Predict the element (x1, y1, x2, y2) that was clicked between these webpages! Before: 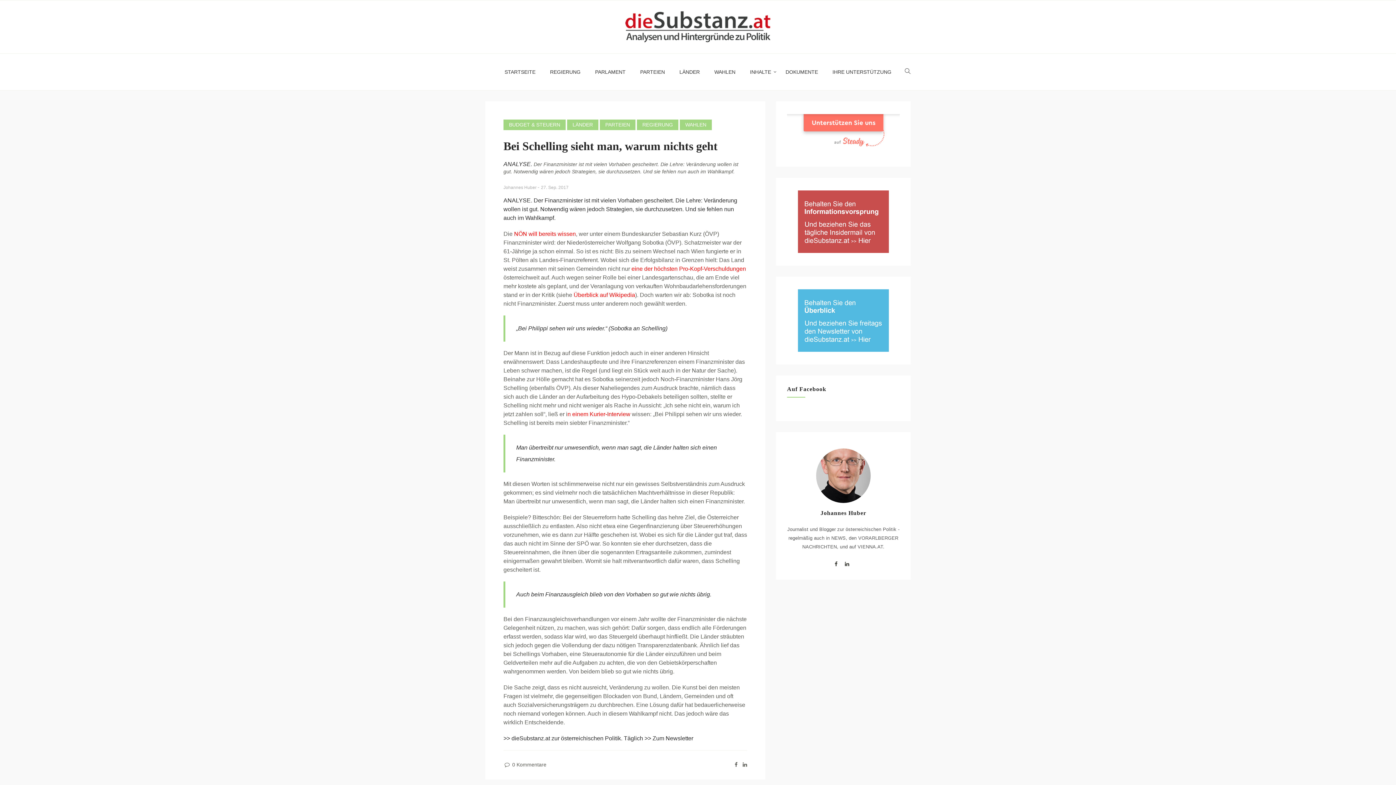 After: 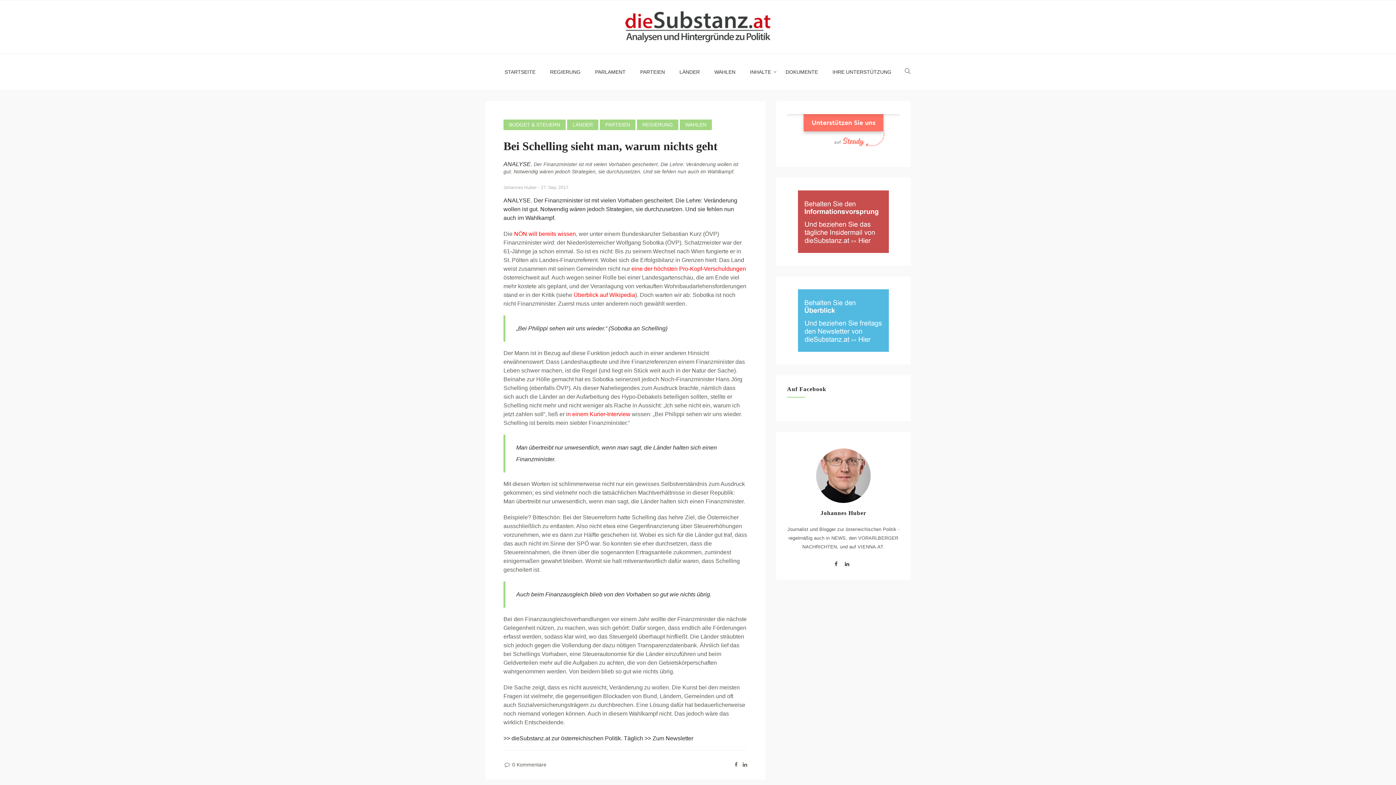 Action: bbox: (680, 119, 712, 130) label: WAHLEN